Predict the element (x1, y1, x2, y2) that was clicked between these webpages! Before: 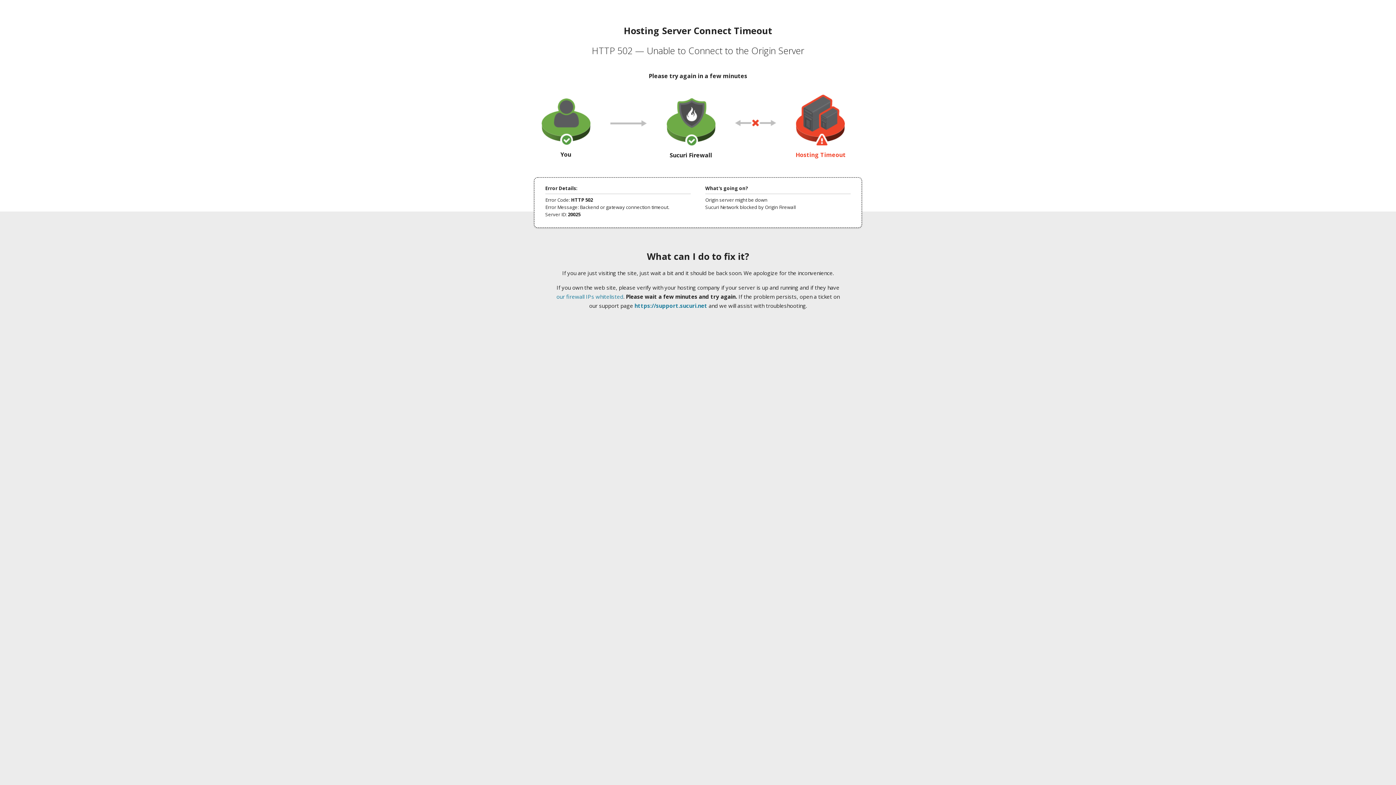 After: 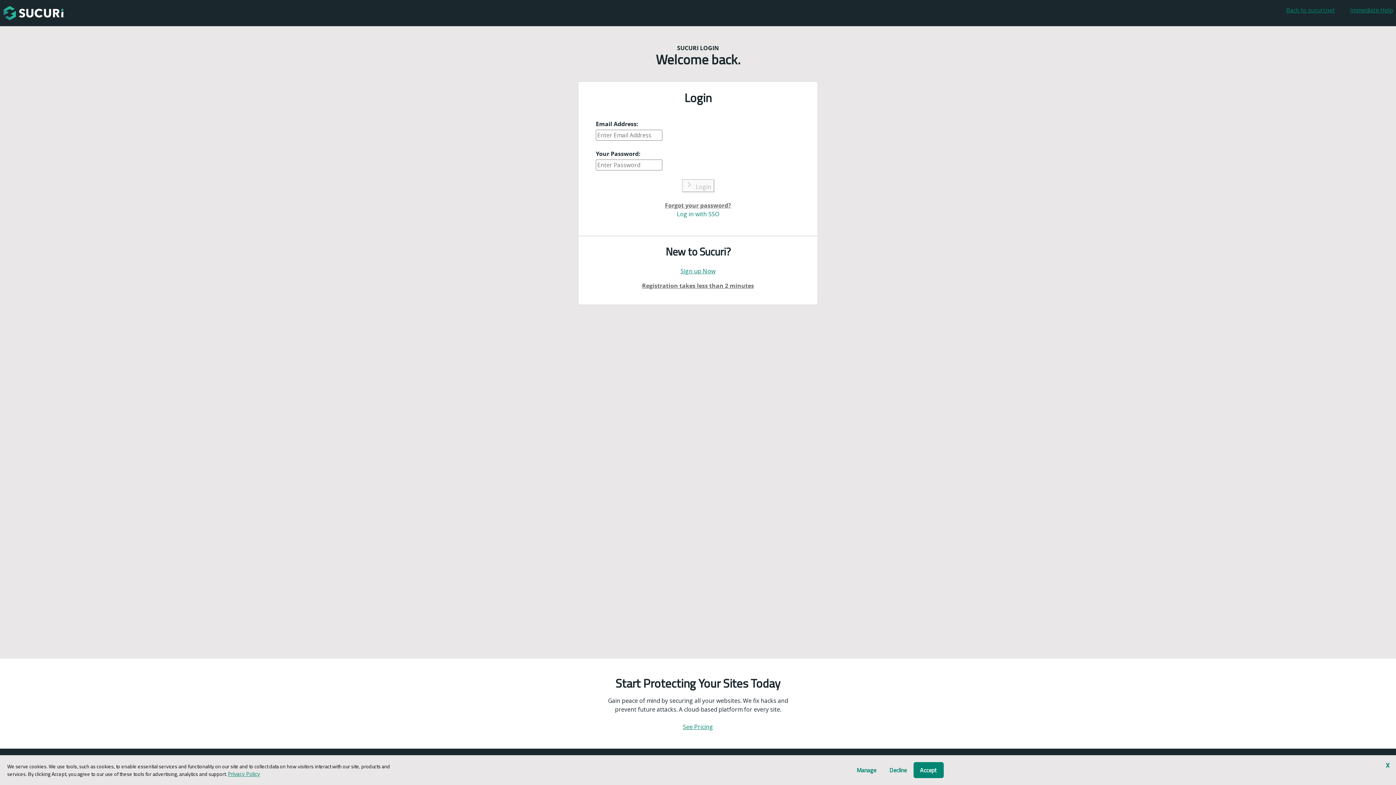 Action: label: https://support.sucuri.net bbox: (634, 302, 707, 309)